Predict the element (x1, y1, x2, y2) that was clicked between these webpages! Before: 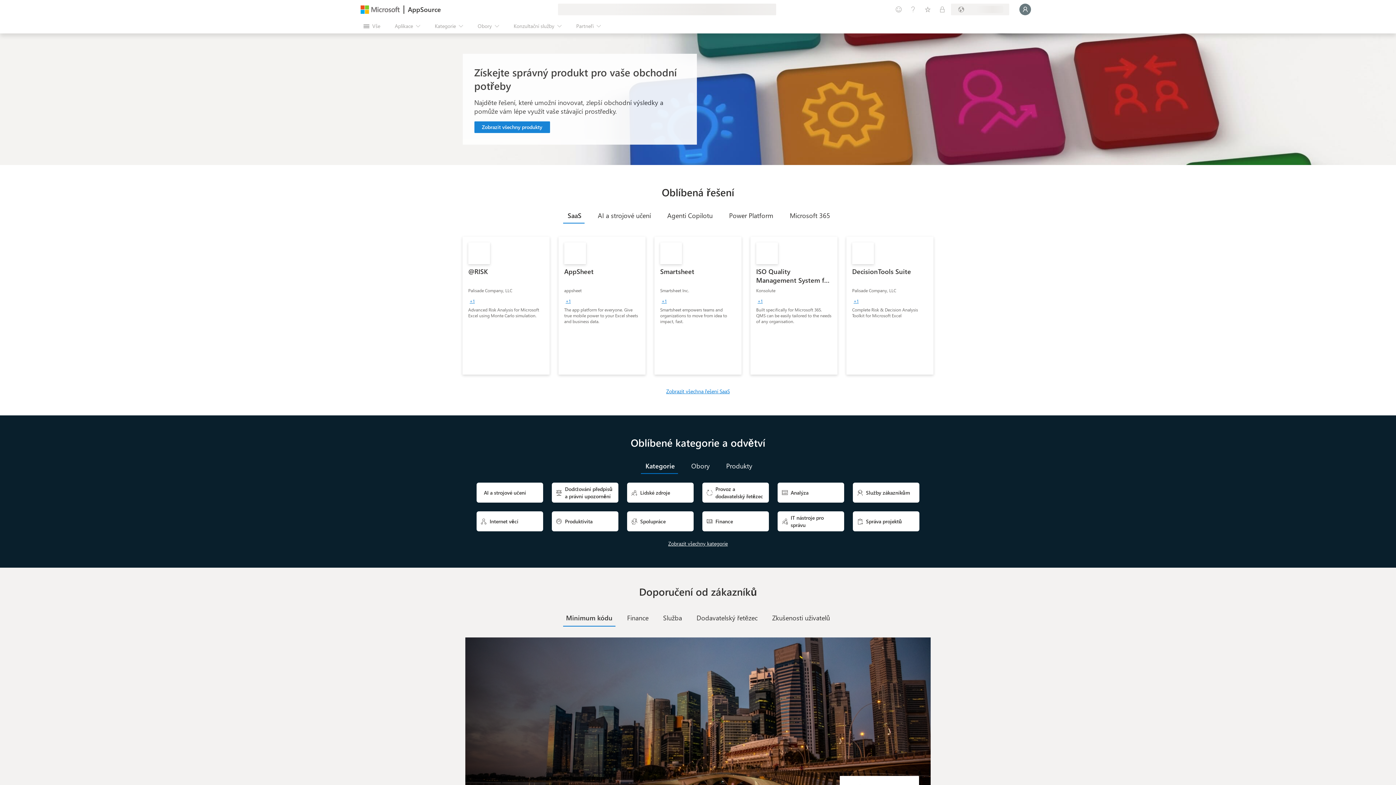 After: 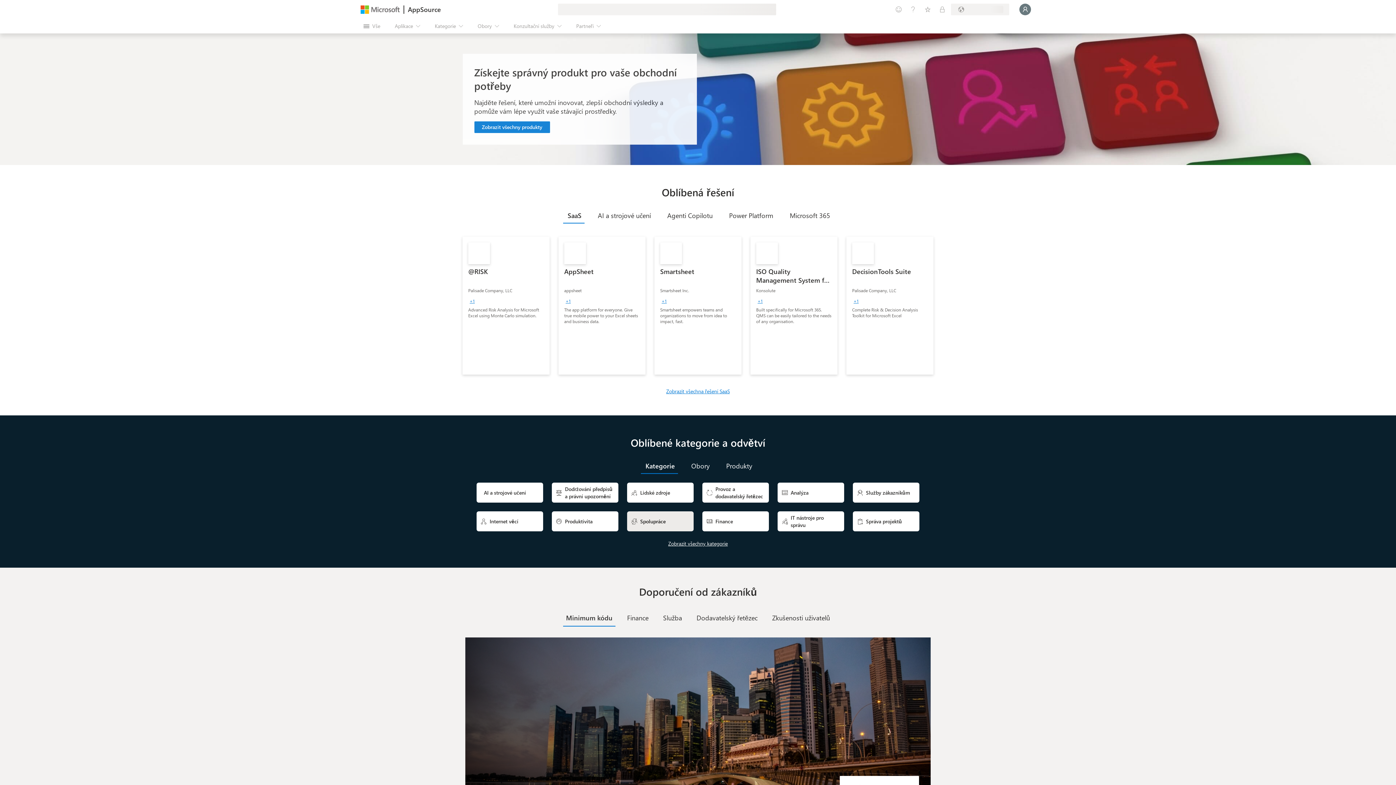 Action: bbox: (627, 511, 693, 531) label: 
Spolupráce